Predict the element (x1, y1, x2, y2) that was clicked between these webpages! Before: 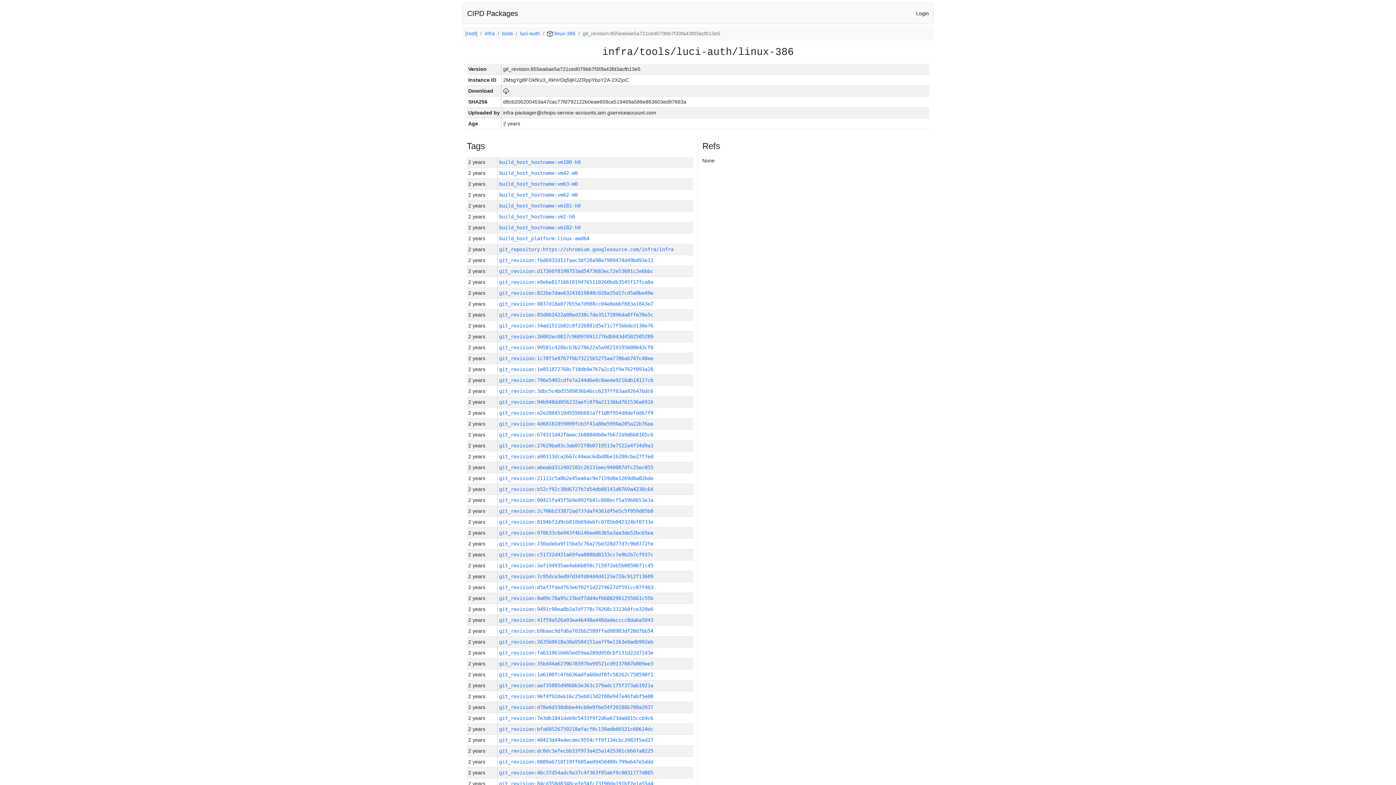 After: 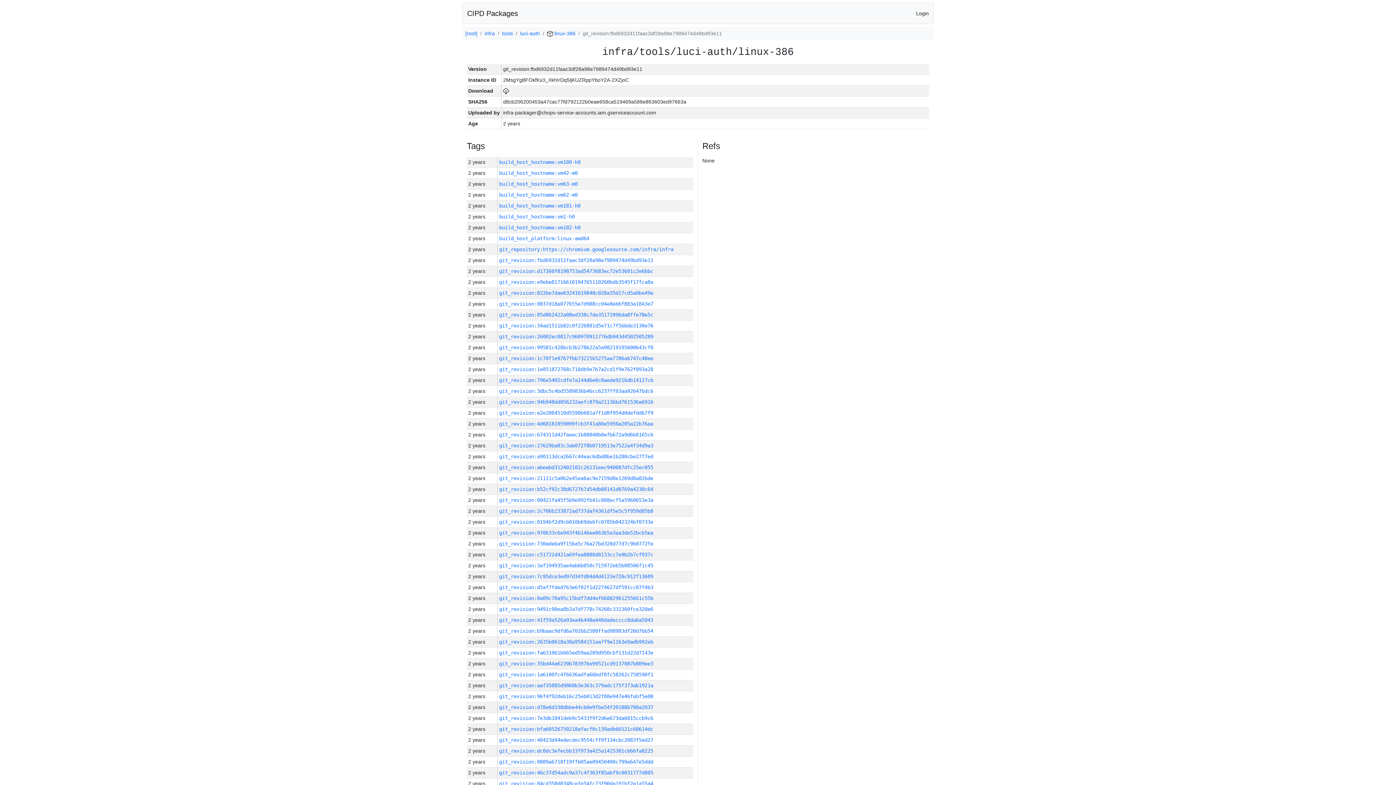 Action: label: git_revision:fbd6932d11faac3df28a98e7989474d49bd93e11 bbox: (499, 257, 653, 263)